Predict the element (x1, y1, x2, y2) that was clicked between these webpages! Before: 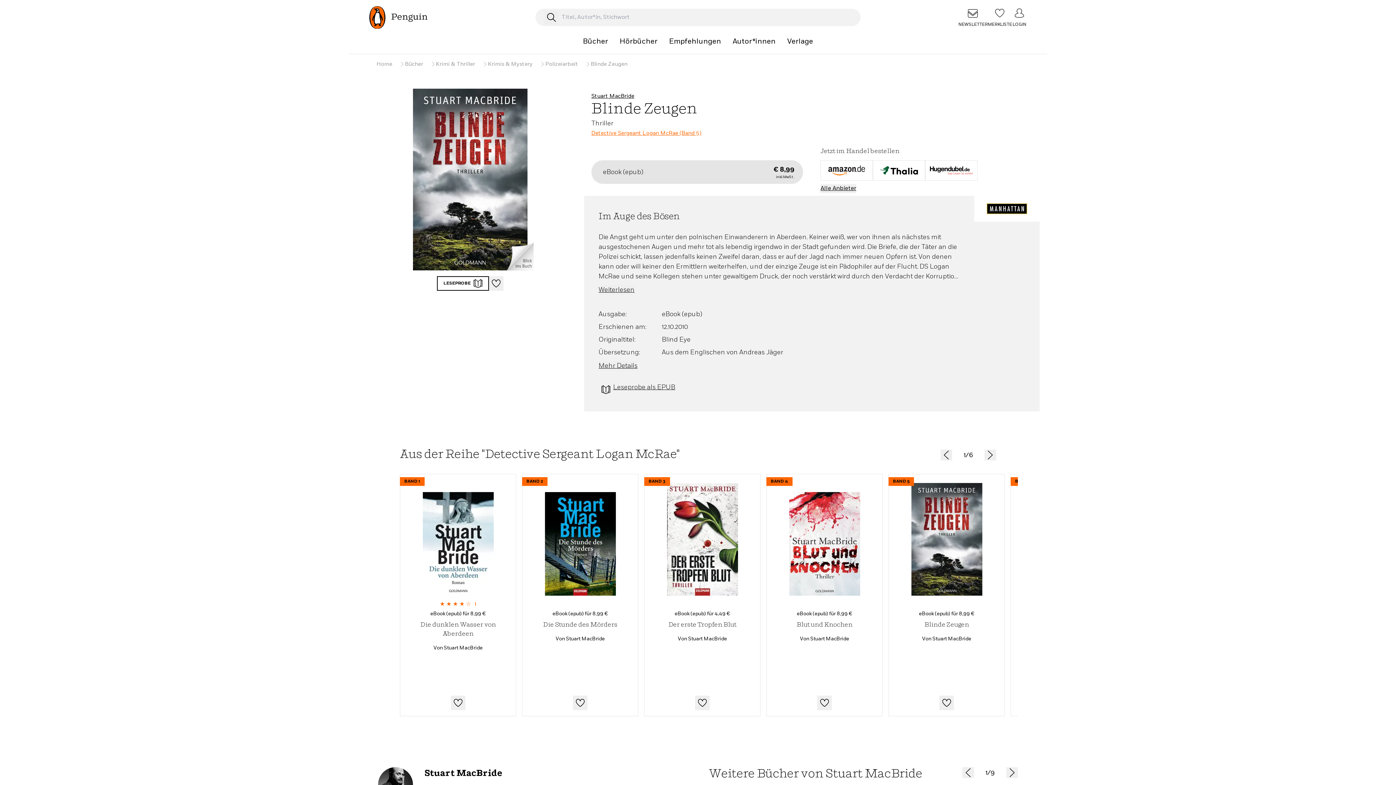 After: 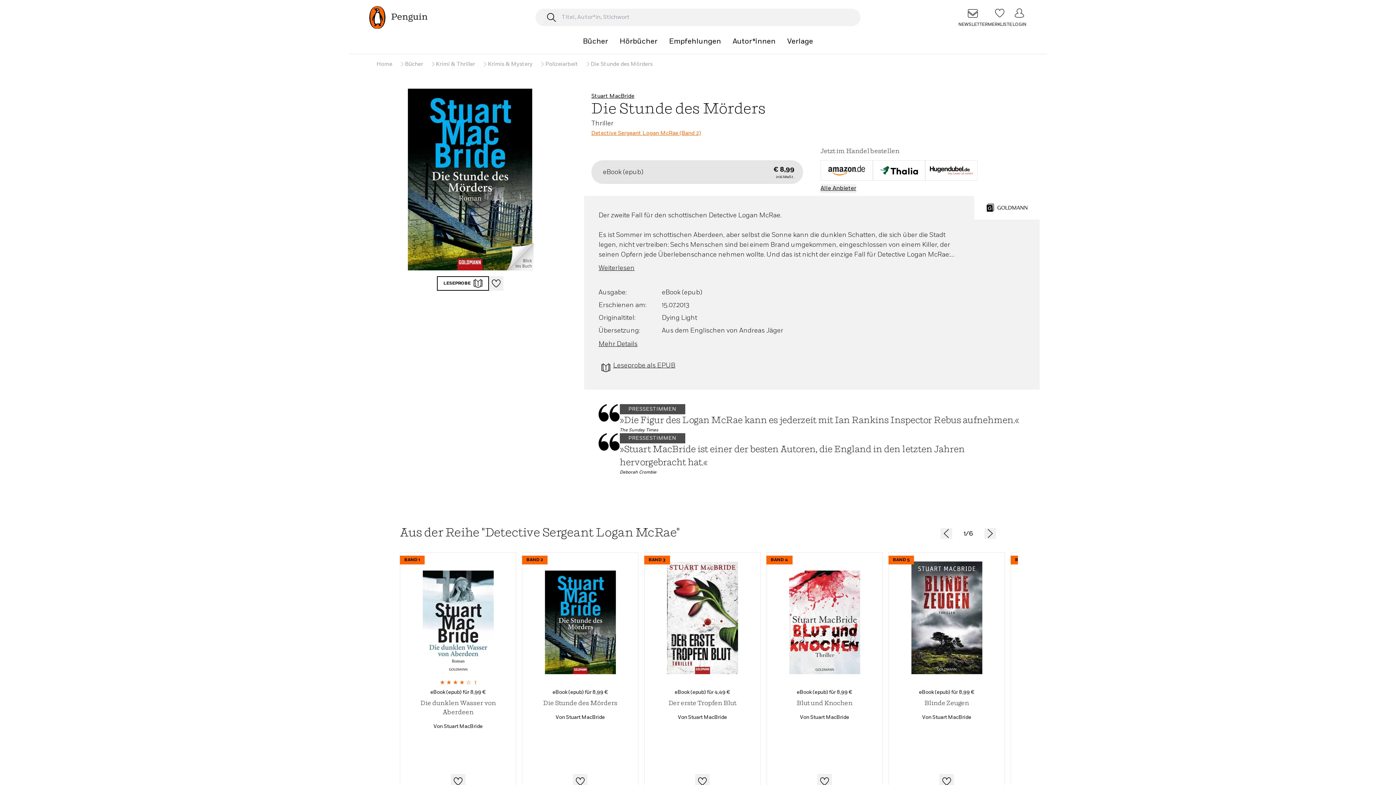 Action: bbox: (543, 620, 617, 629) label: Die Stunde des Mörders